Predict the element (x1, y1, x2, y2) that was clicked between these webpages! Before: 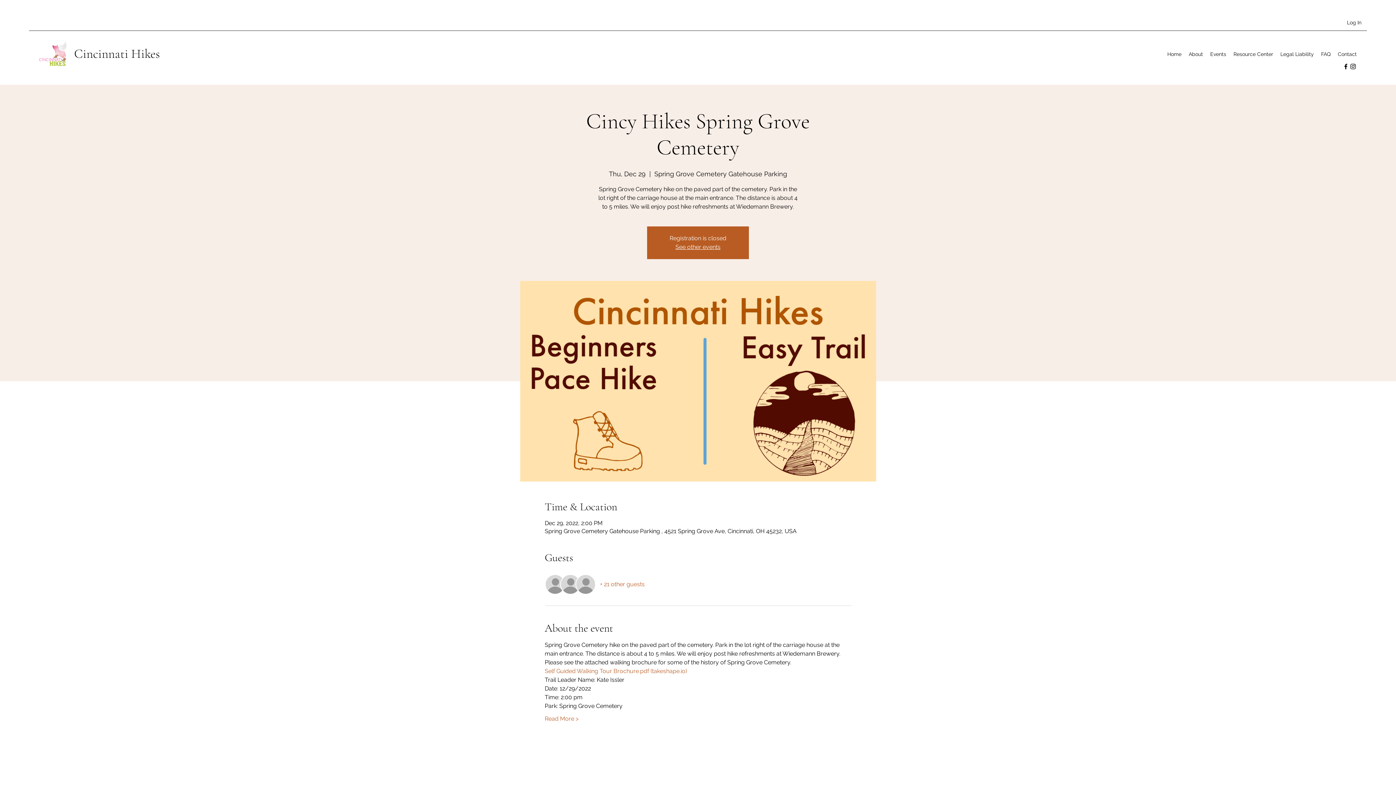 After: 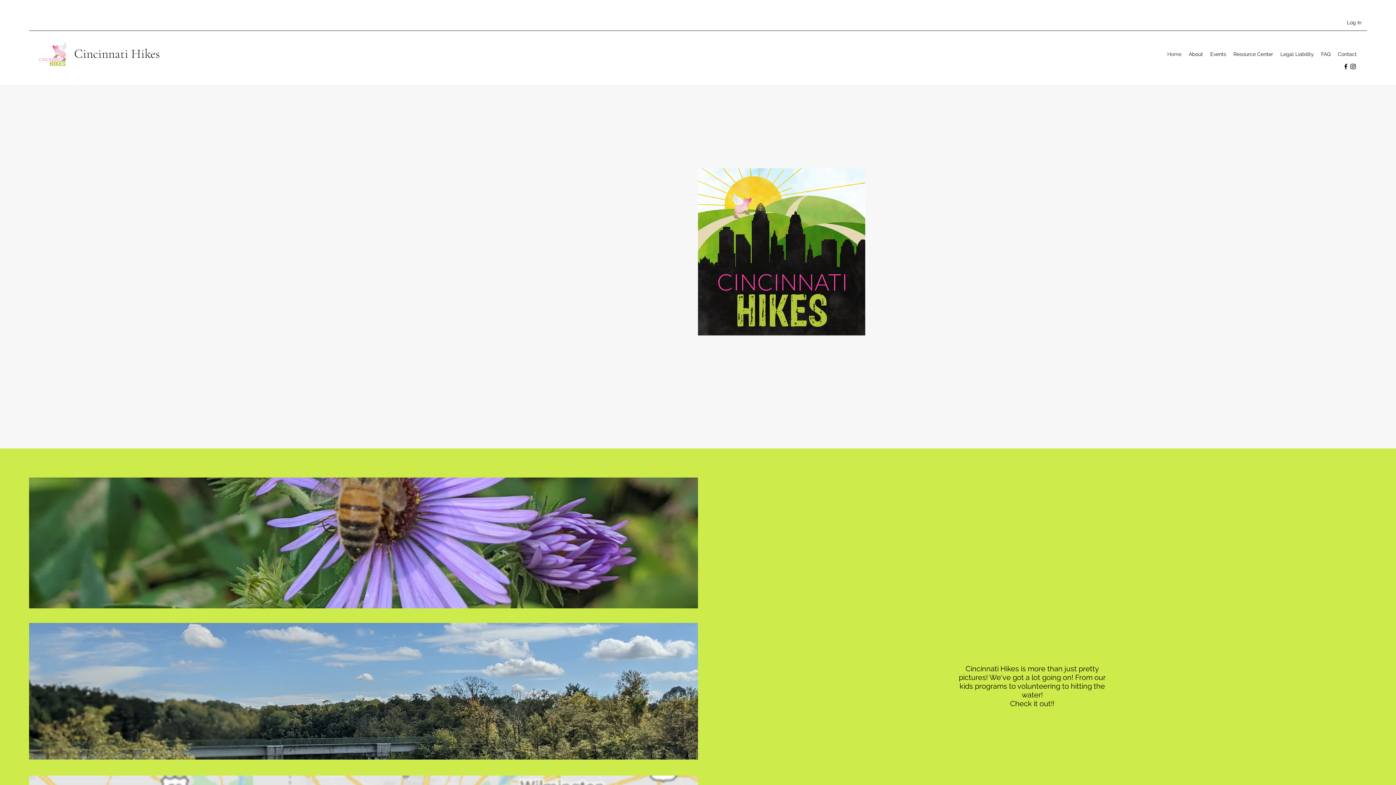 Action: bbox: (74, 46, 160, 61) label: Cincinnati Hikes